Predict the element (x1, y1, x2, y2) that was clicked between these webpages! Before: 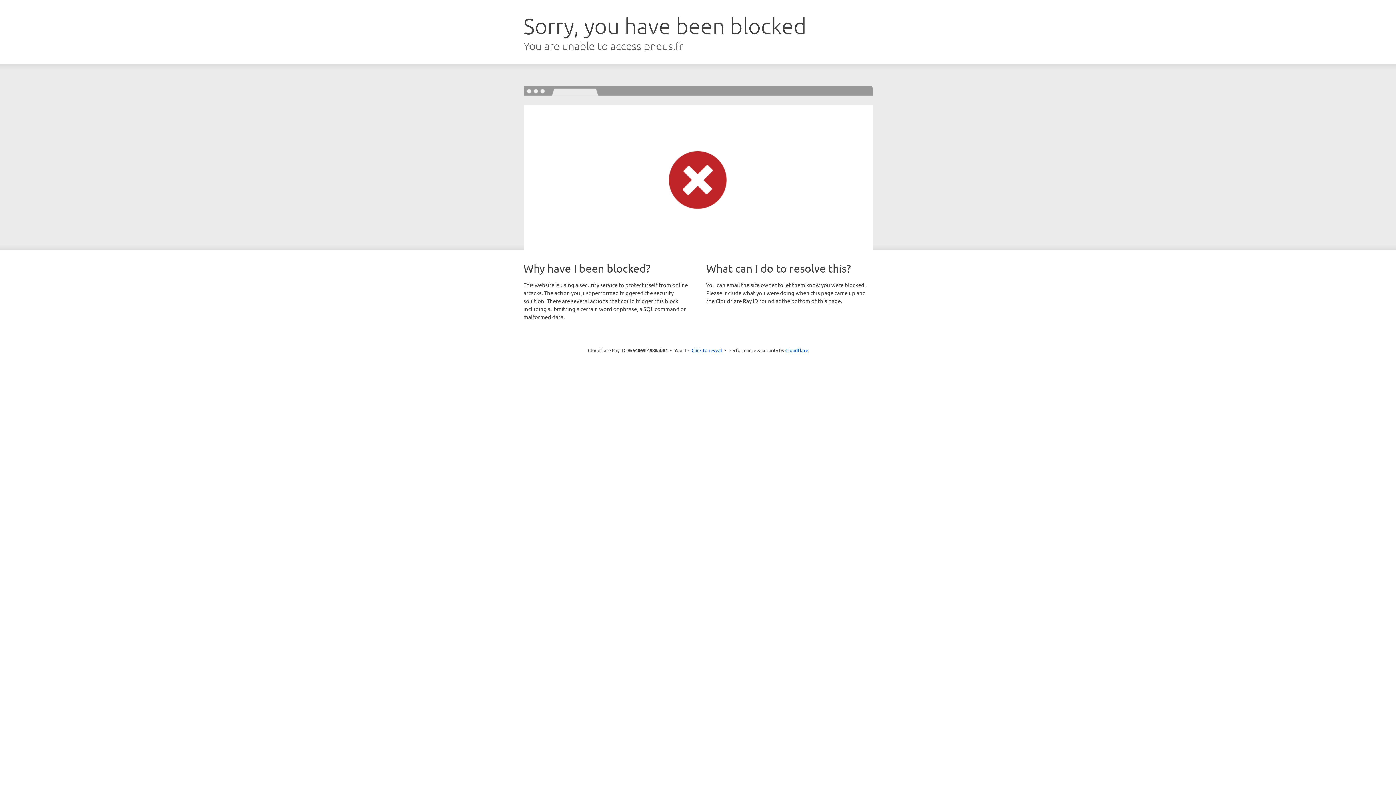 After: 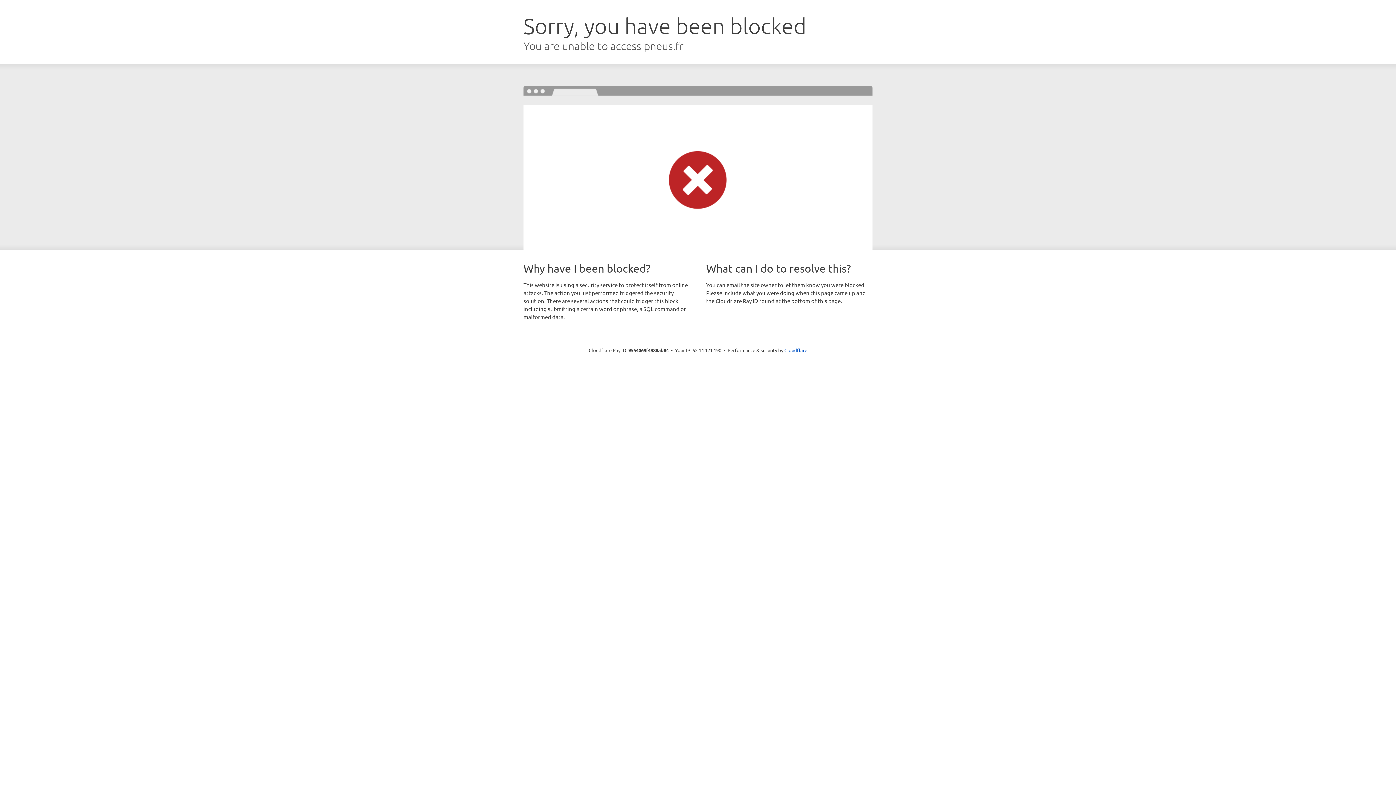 Action: bbox: (691, 346, 722, 353) label: Click to reveal